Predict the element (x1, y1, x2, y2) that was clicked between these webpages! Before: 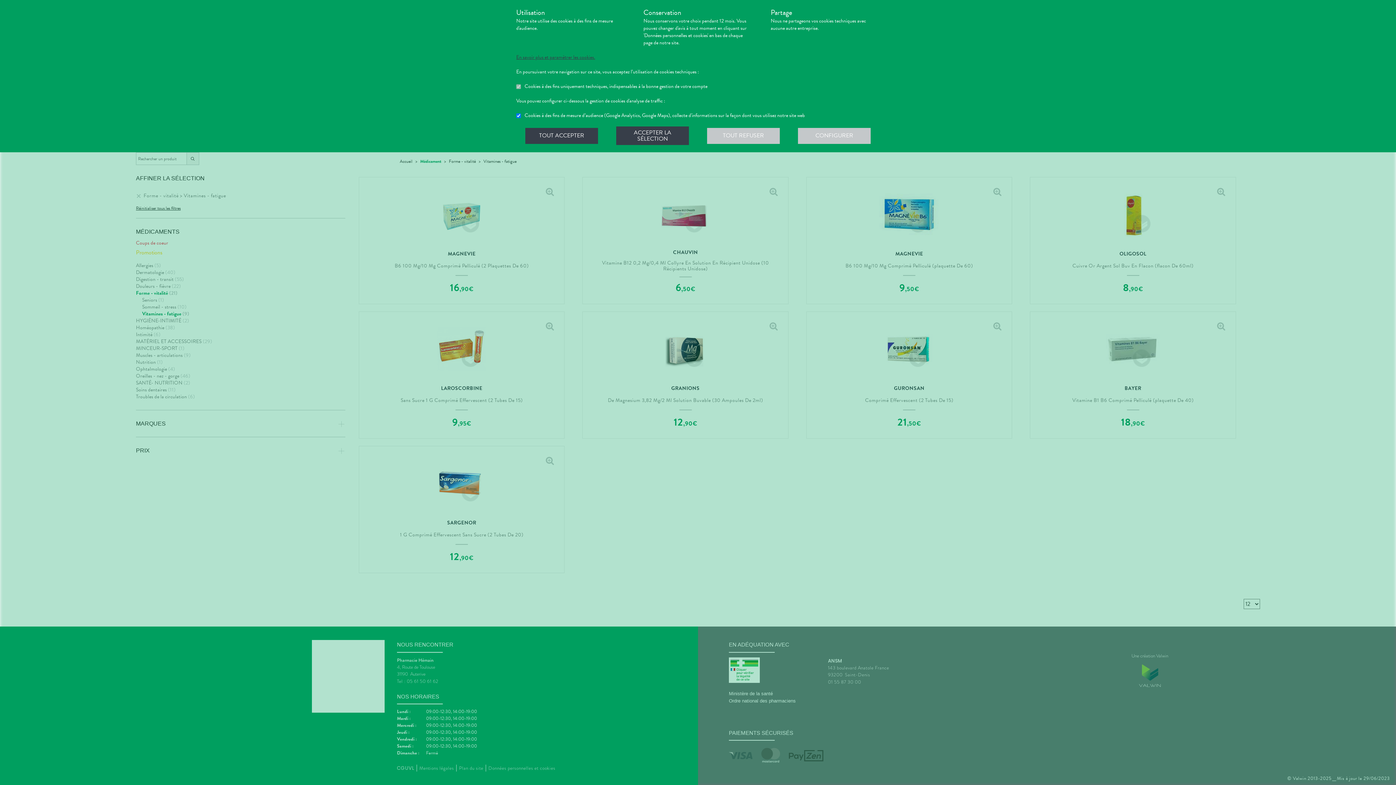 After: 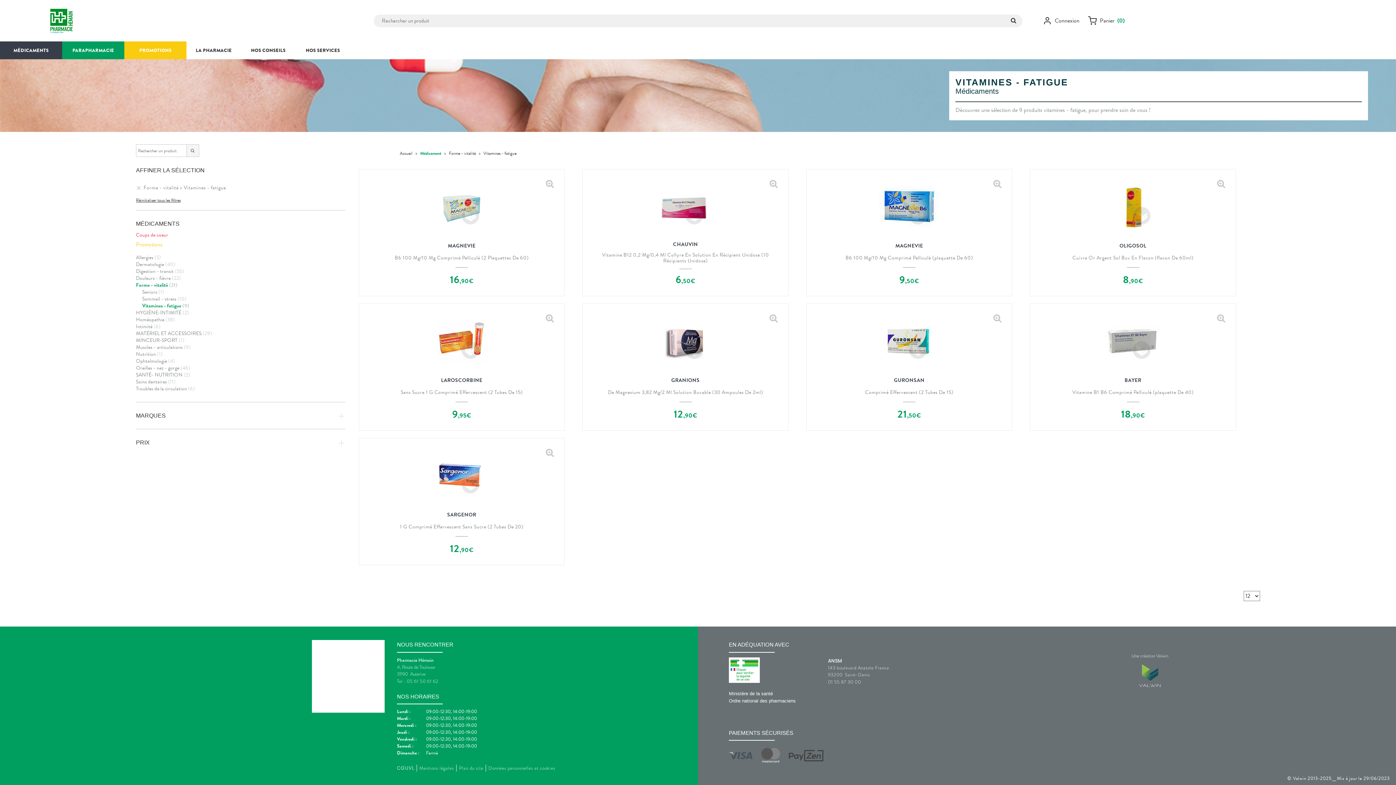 Action: bbox: (707, 127, 780, 143) label: TOUT REFUSER